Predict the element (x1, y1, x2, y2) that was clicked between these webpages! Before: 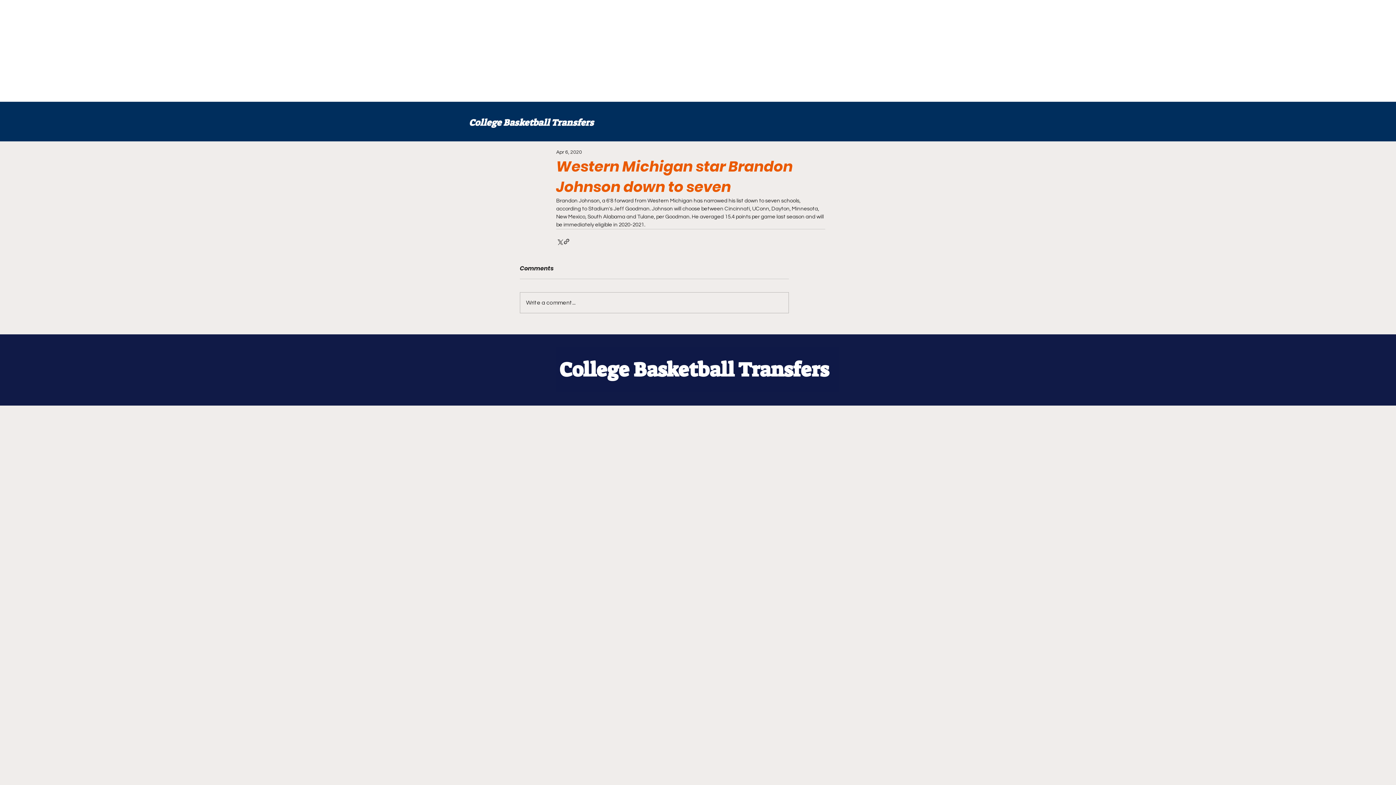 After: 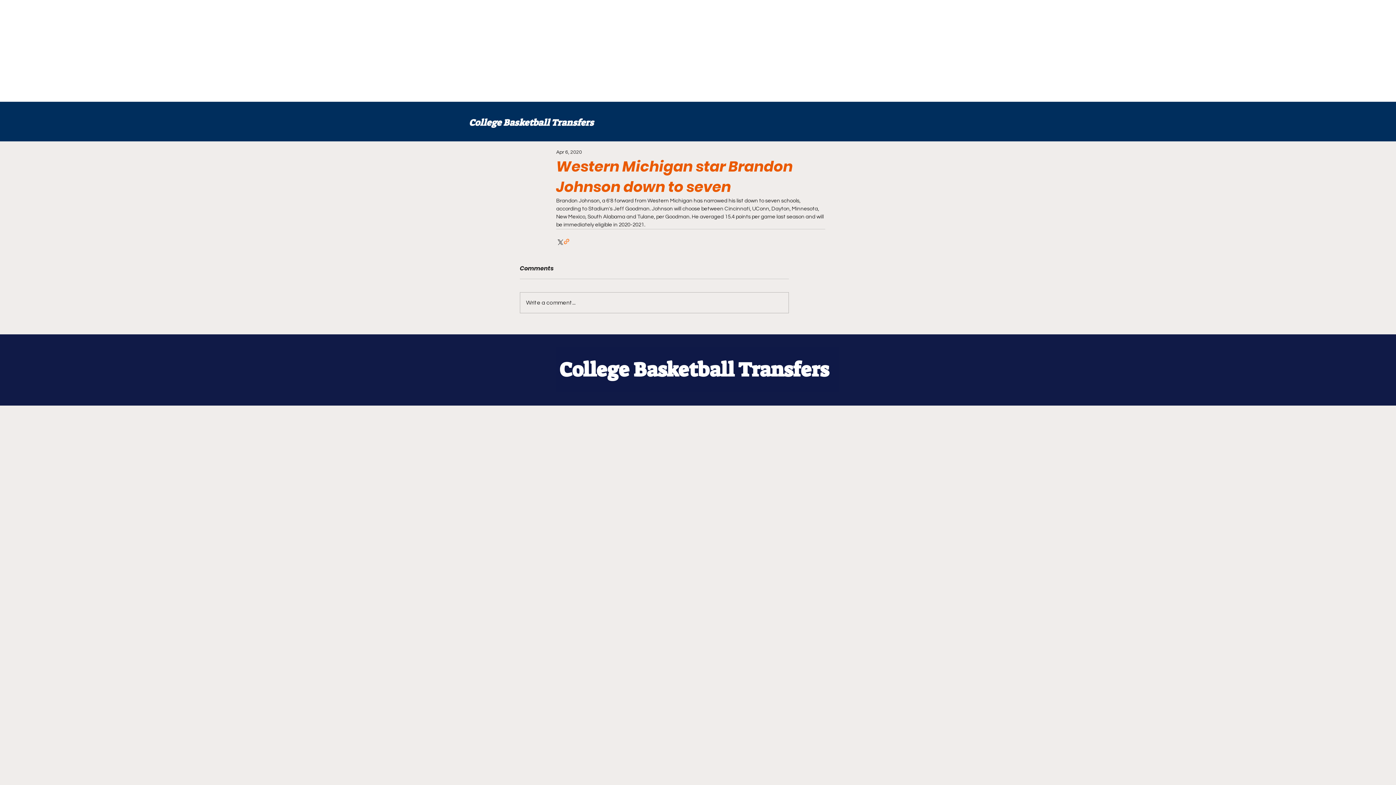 Action: label: Share via link bbox: (563, 238, 570, 244)